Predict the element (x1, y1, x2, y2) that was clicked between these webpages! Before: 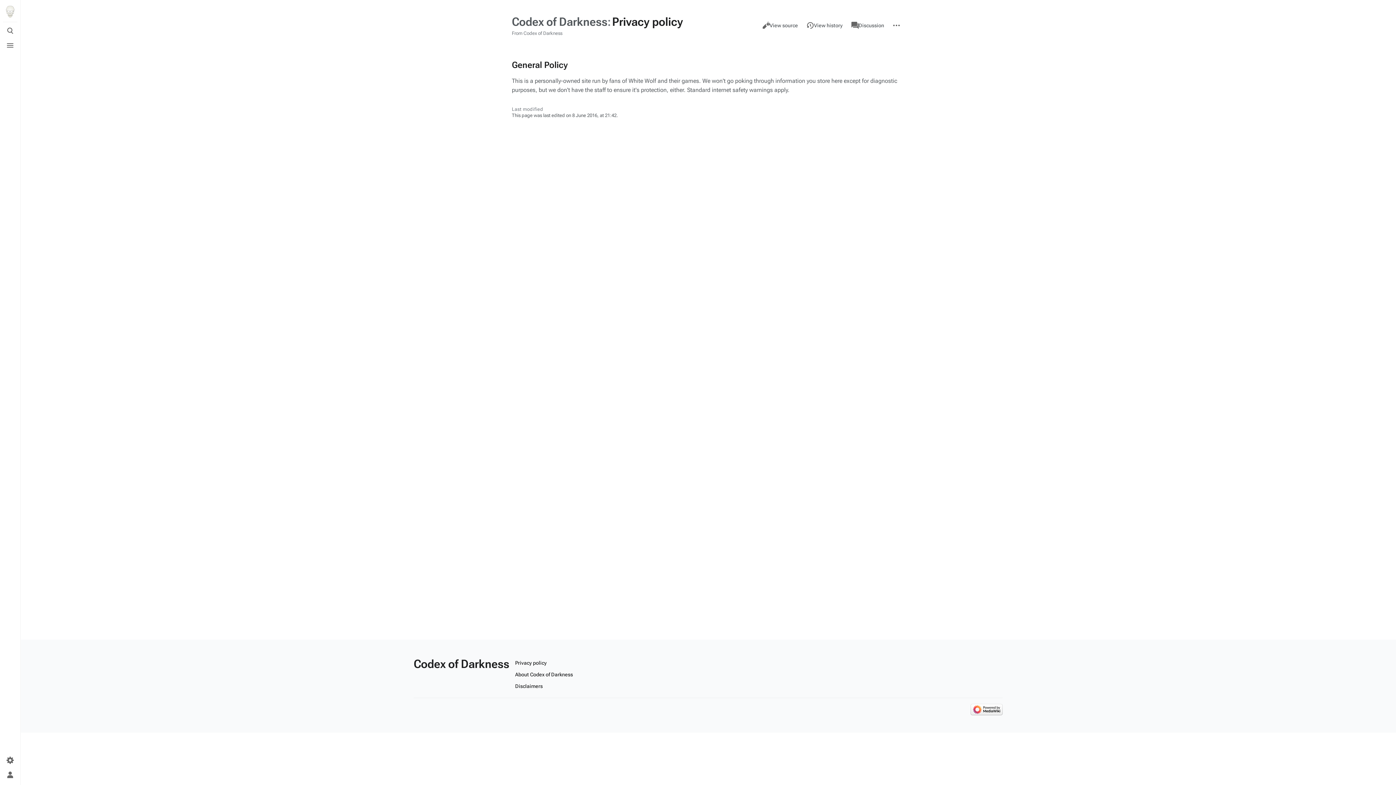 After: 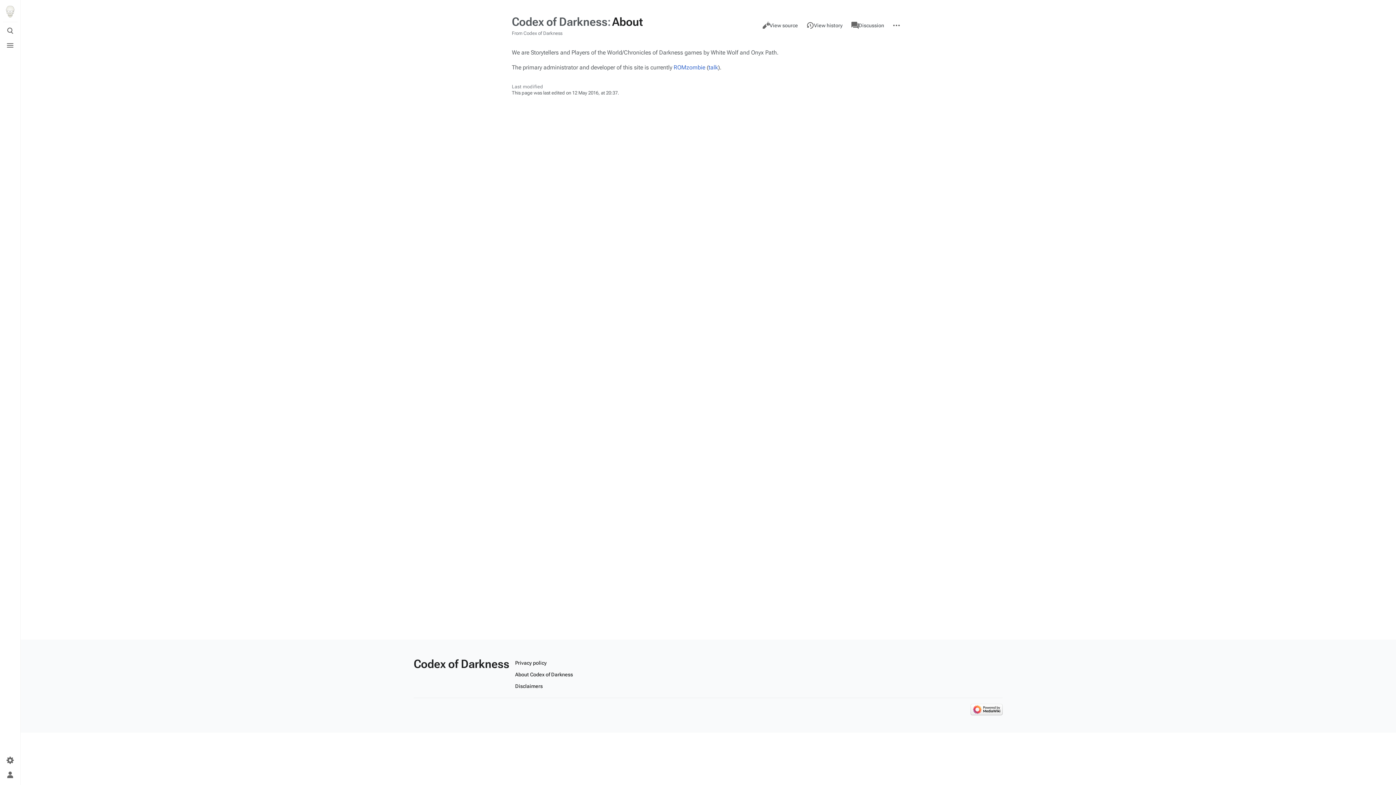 Action: bbox: (509, 669, 578, 680) label: About Codex of Darkness